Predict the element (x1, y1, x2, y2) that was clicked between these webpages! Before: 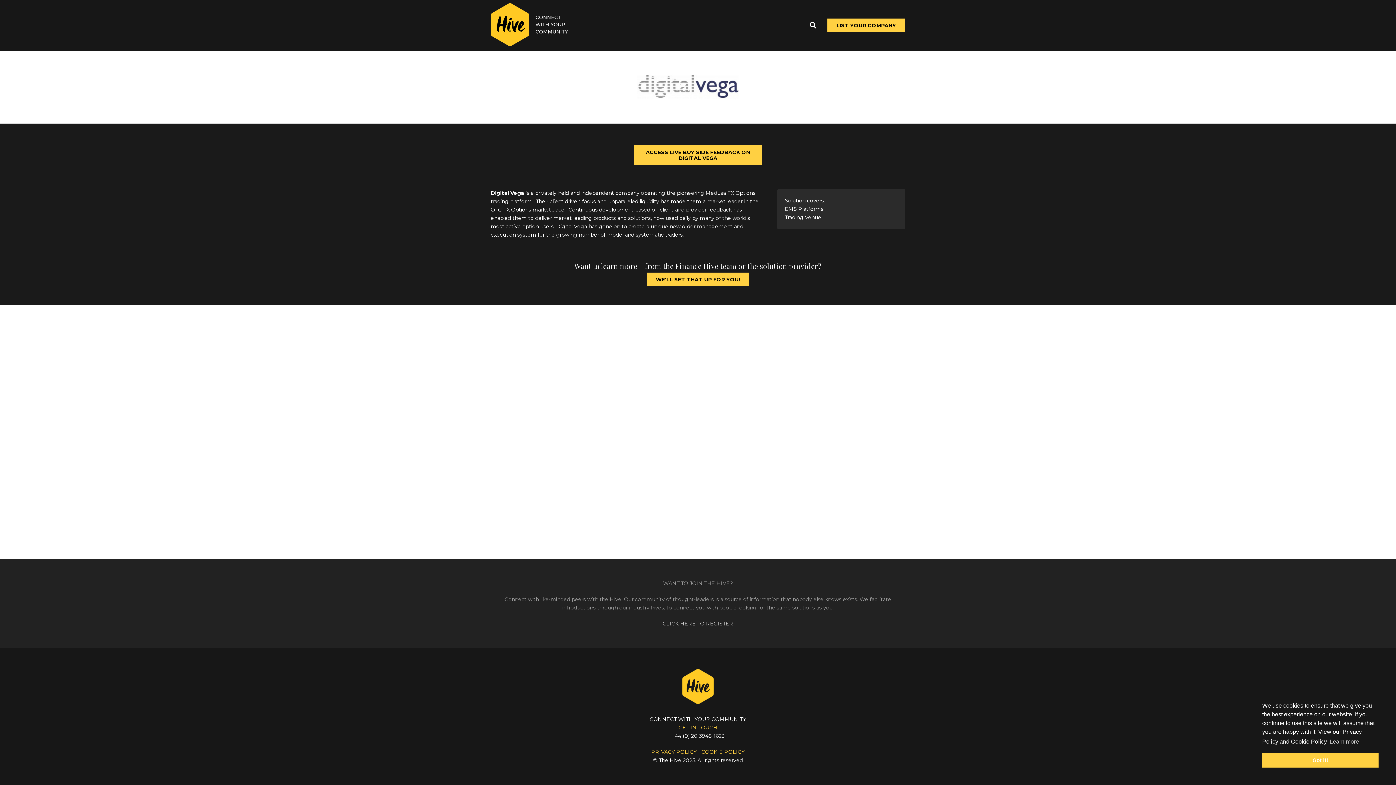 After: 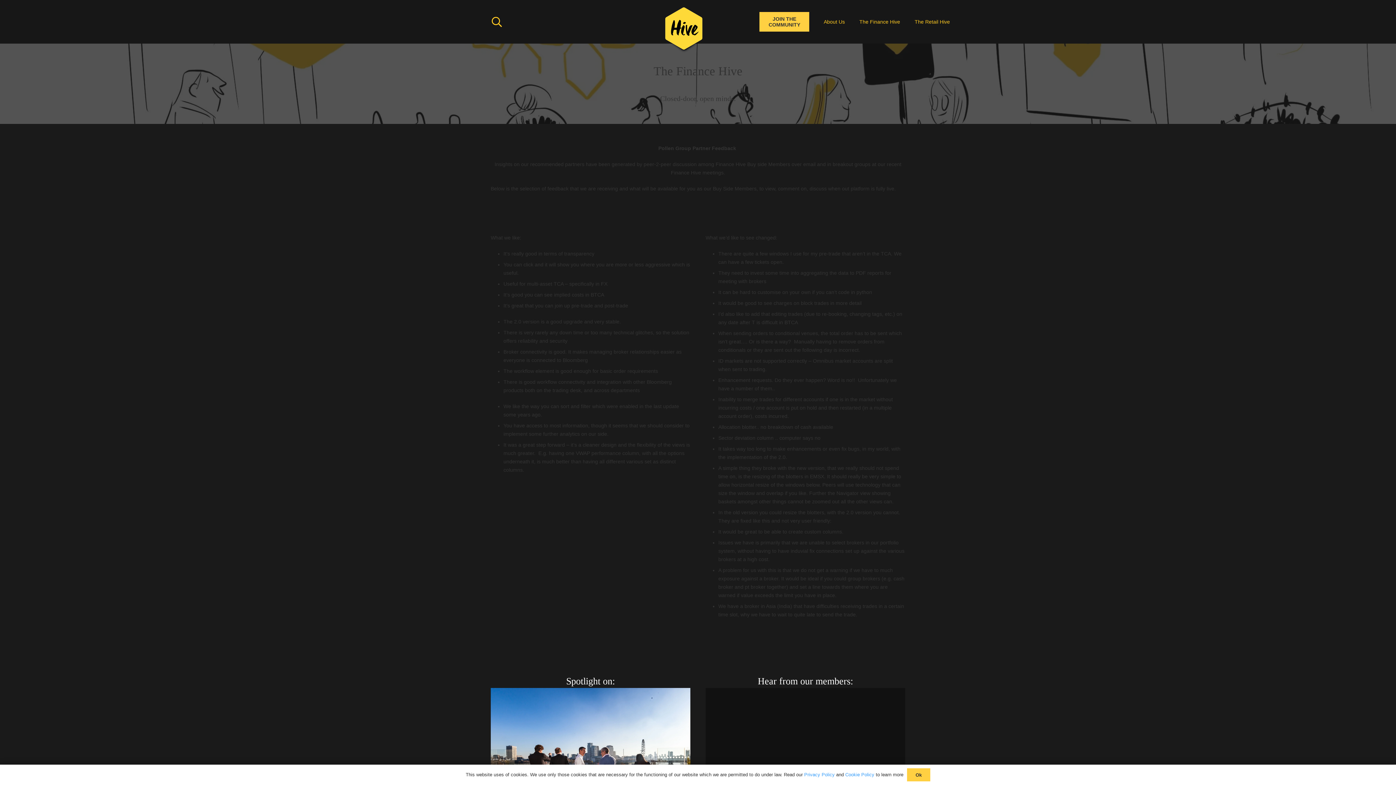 Action: bbox: (634, 145, 762, 165) label: ACCESS LIVE BUY SIDE FEEDBACK ON DIGITAL VEGA